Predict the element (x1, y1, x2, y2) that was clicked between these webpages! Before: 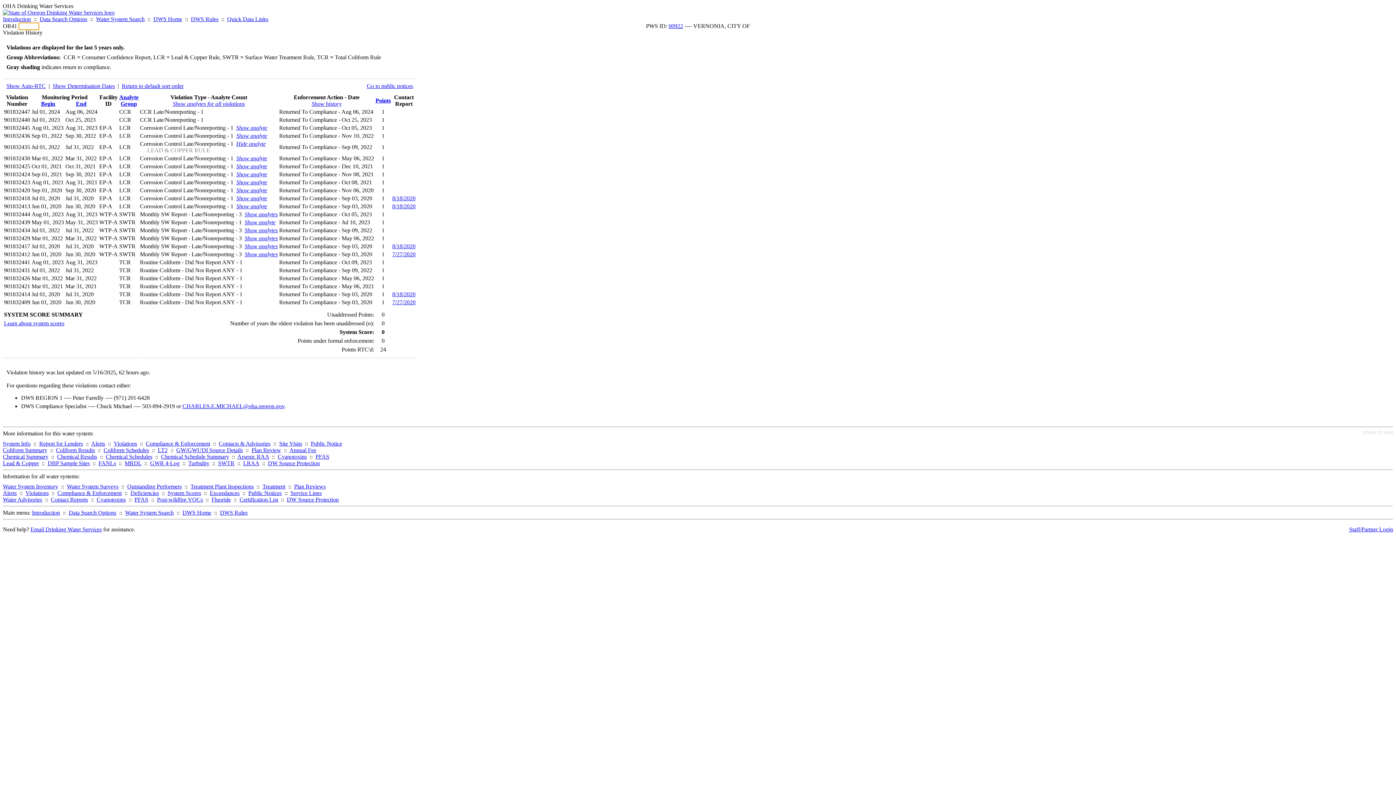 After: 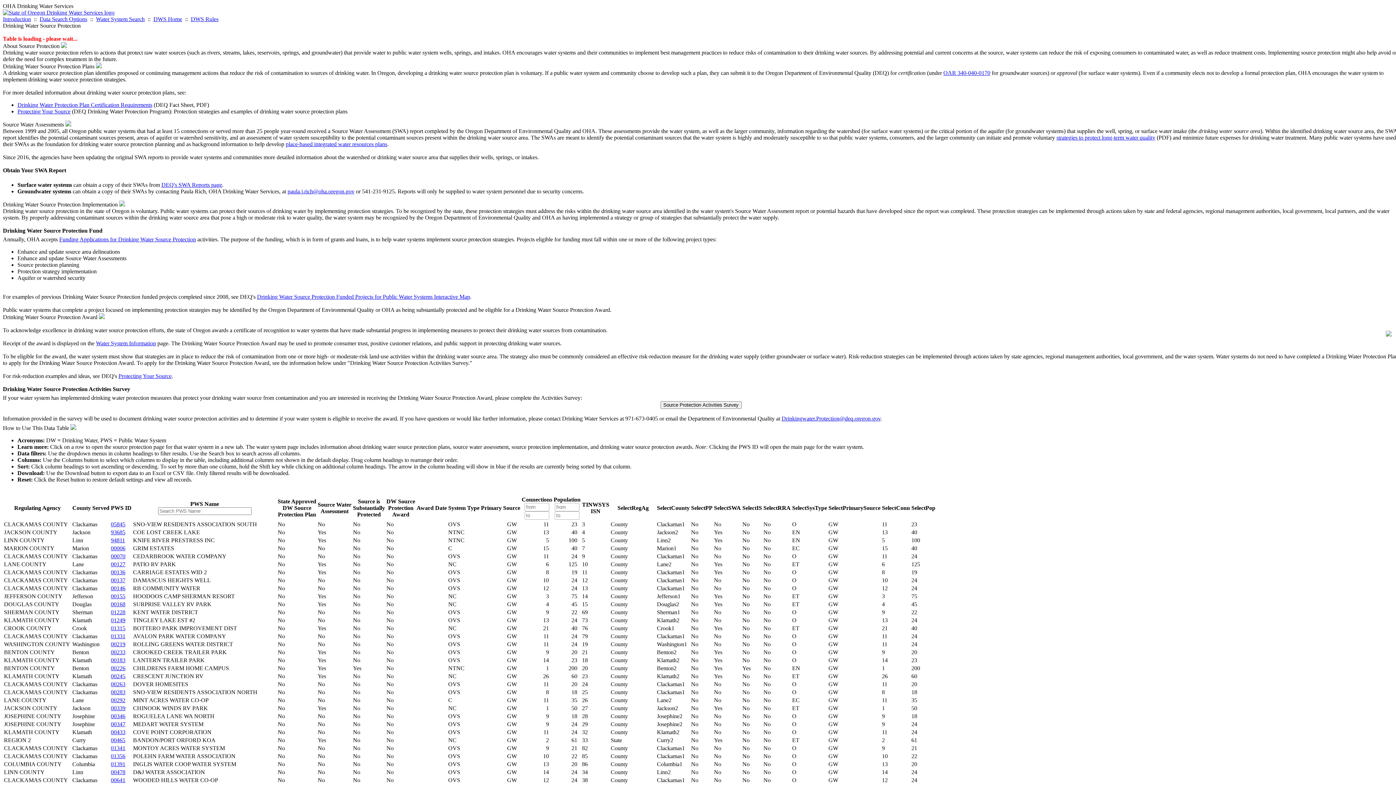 Action: label: DW Source Protection bbox: (286, 496, 338, 502)